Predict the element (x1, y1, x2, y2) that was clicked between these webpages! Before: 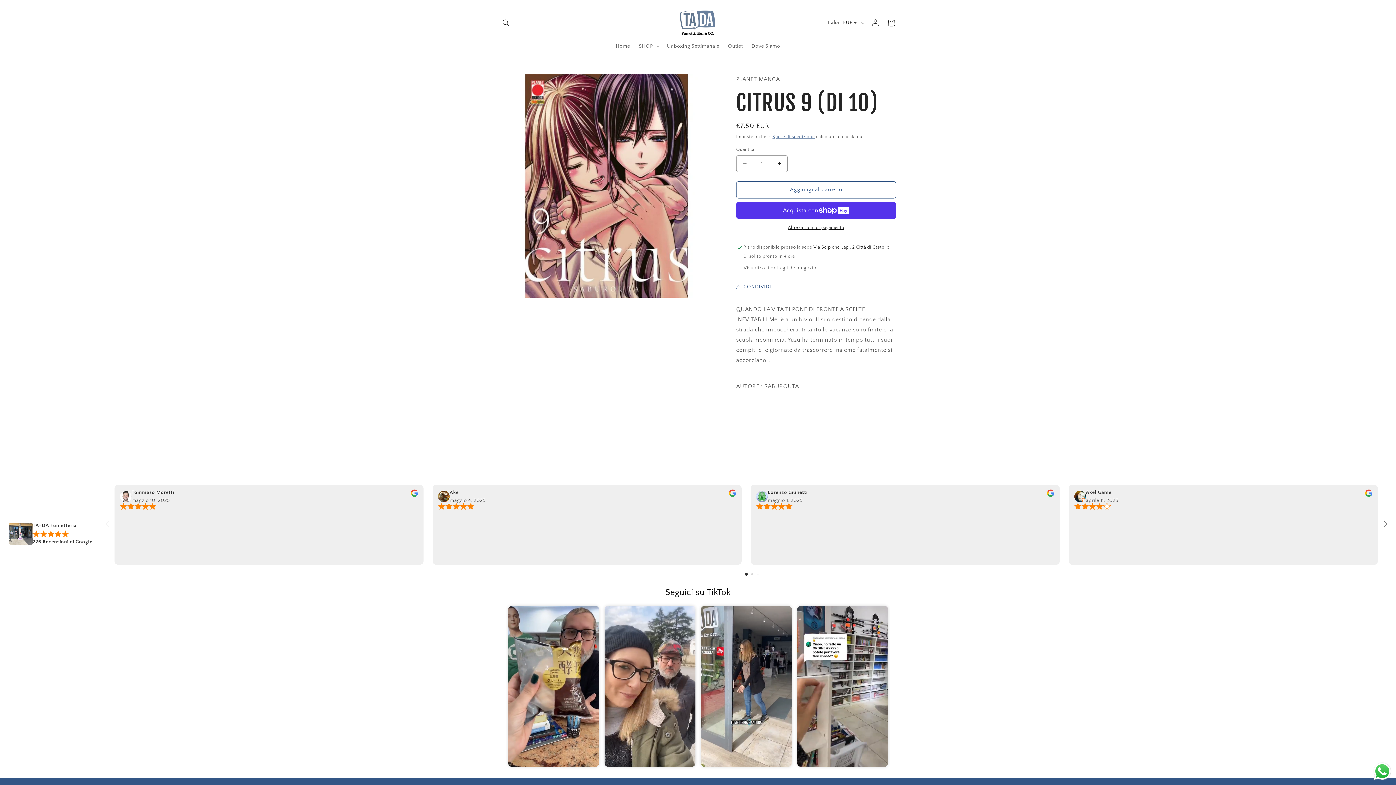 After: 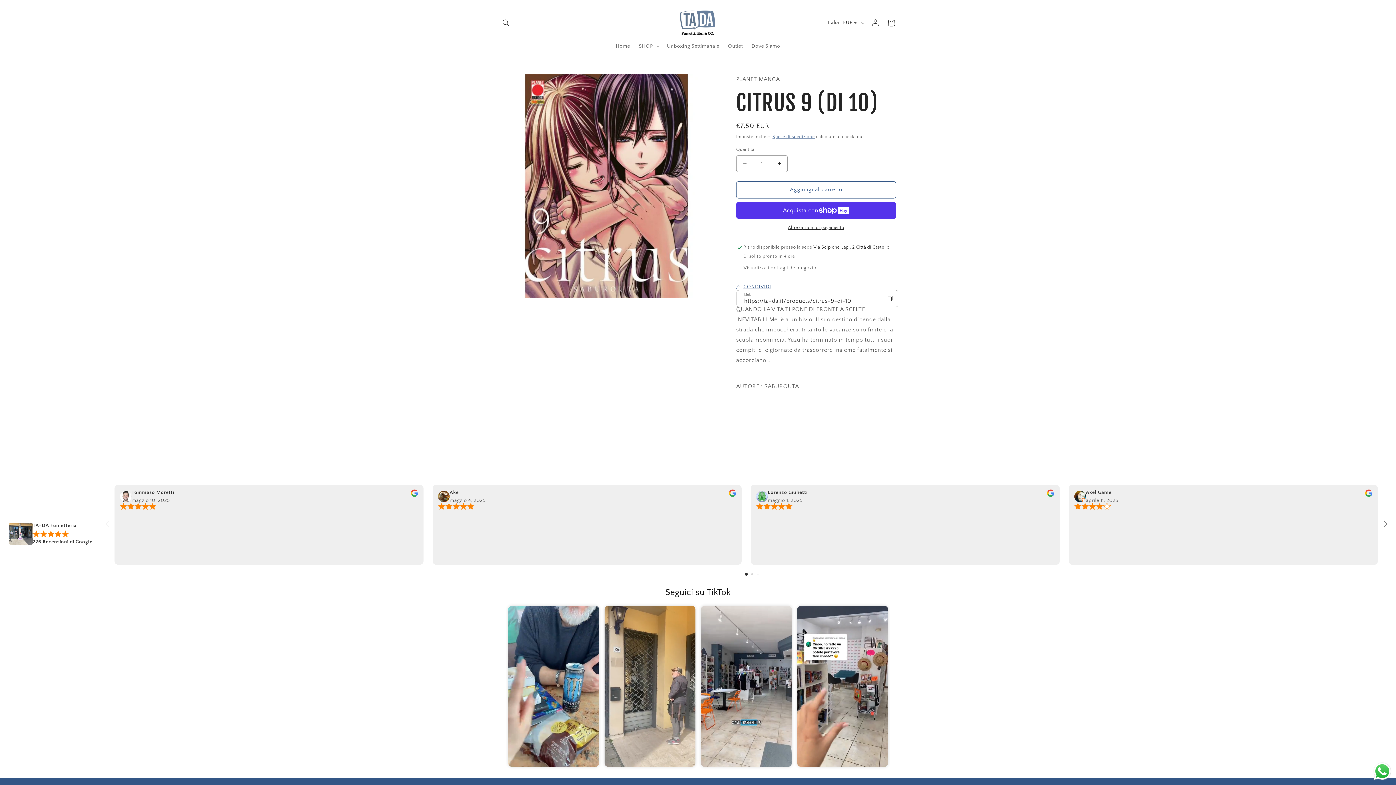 Action: label: CONDIVIDI bbox: (736, 279, 771, 295)